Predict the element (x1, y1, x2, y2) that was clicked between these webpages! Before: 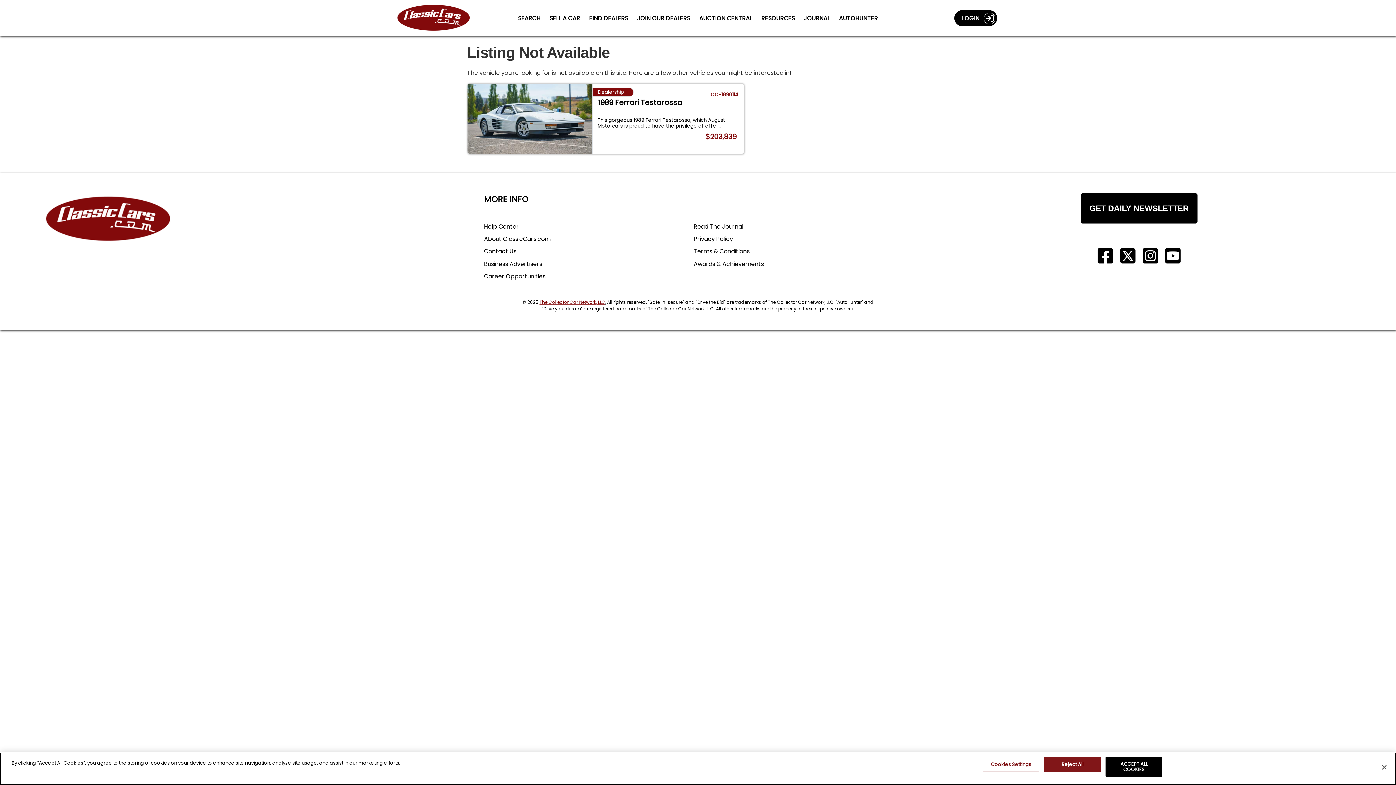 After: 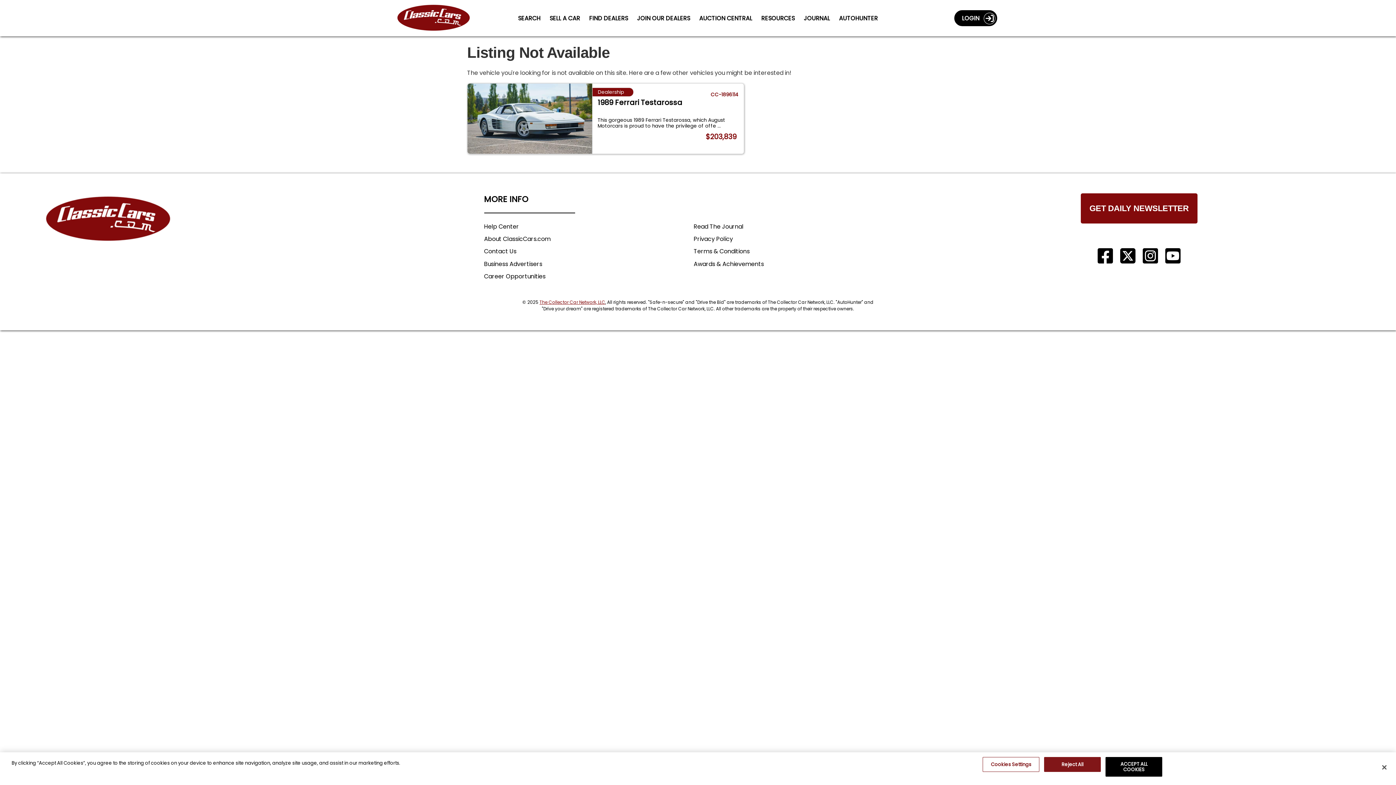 Action: bbox: (1081, 193, 1197, 223) label: Sign up to get our newsletter